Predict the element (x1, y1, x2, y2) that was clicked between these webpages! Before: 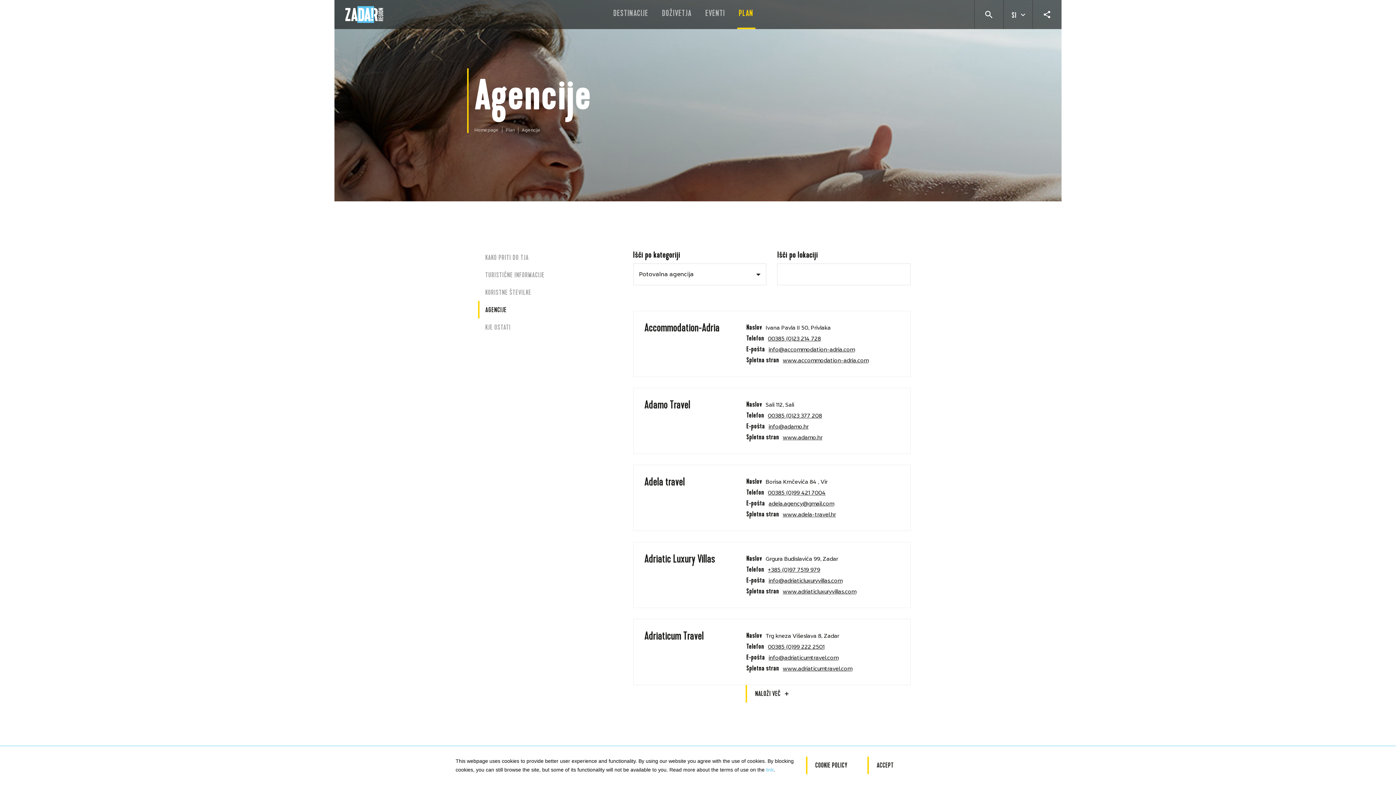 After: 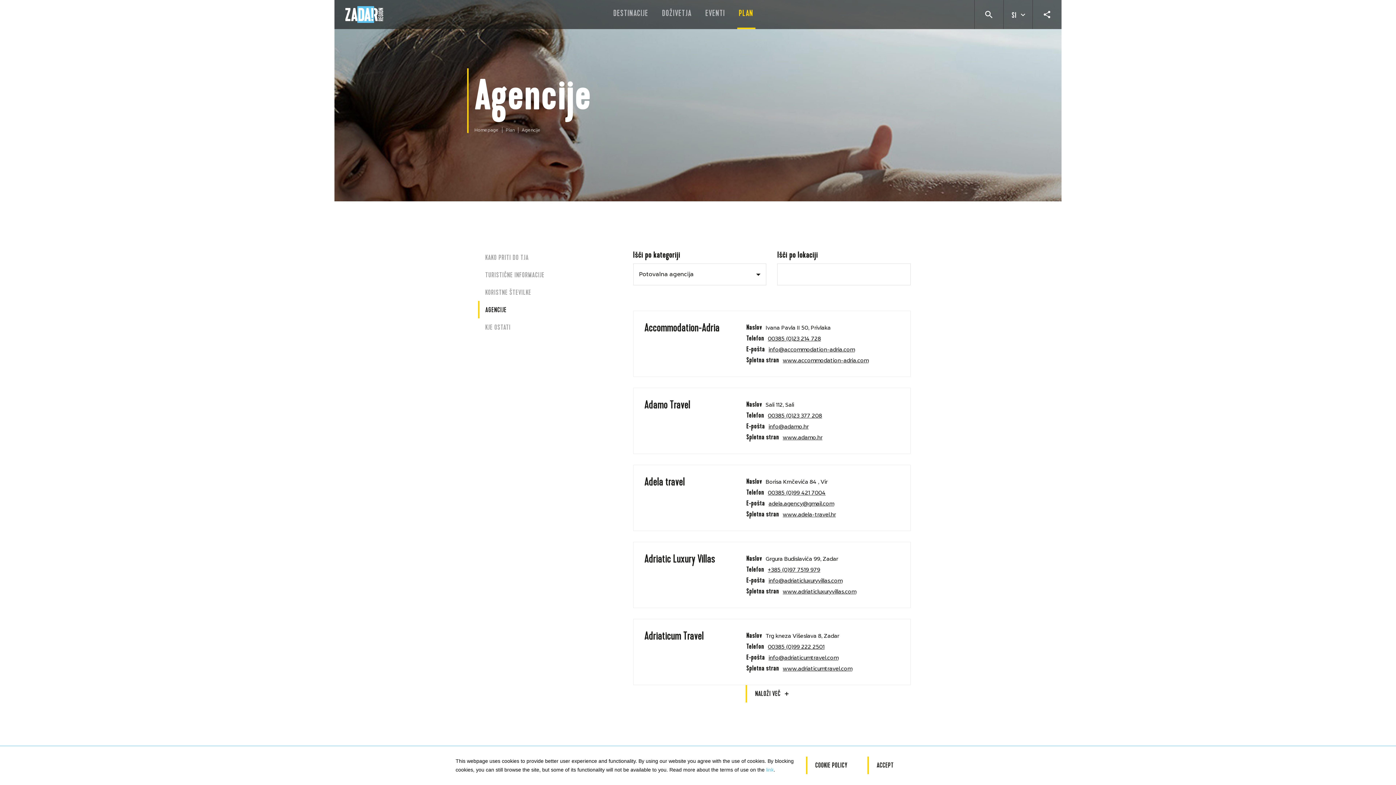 Action: label: info@accommodation-adria.com bbox: (768, 346, 854, 353)